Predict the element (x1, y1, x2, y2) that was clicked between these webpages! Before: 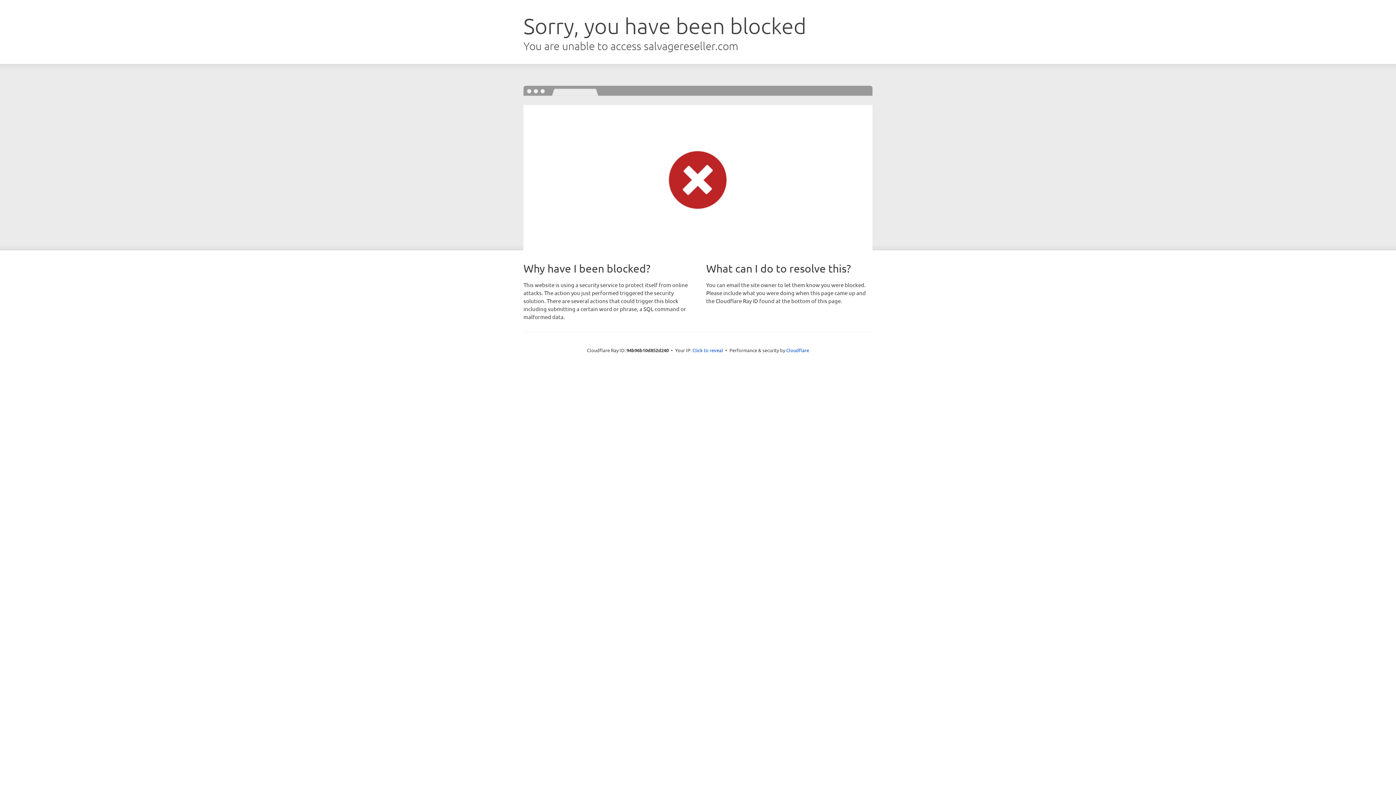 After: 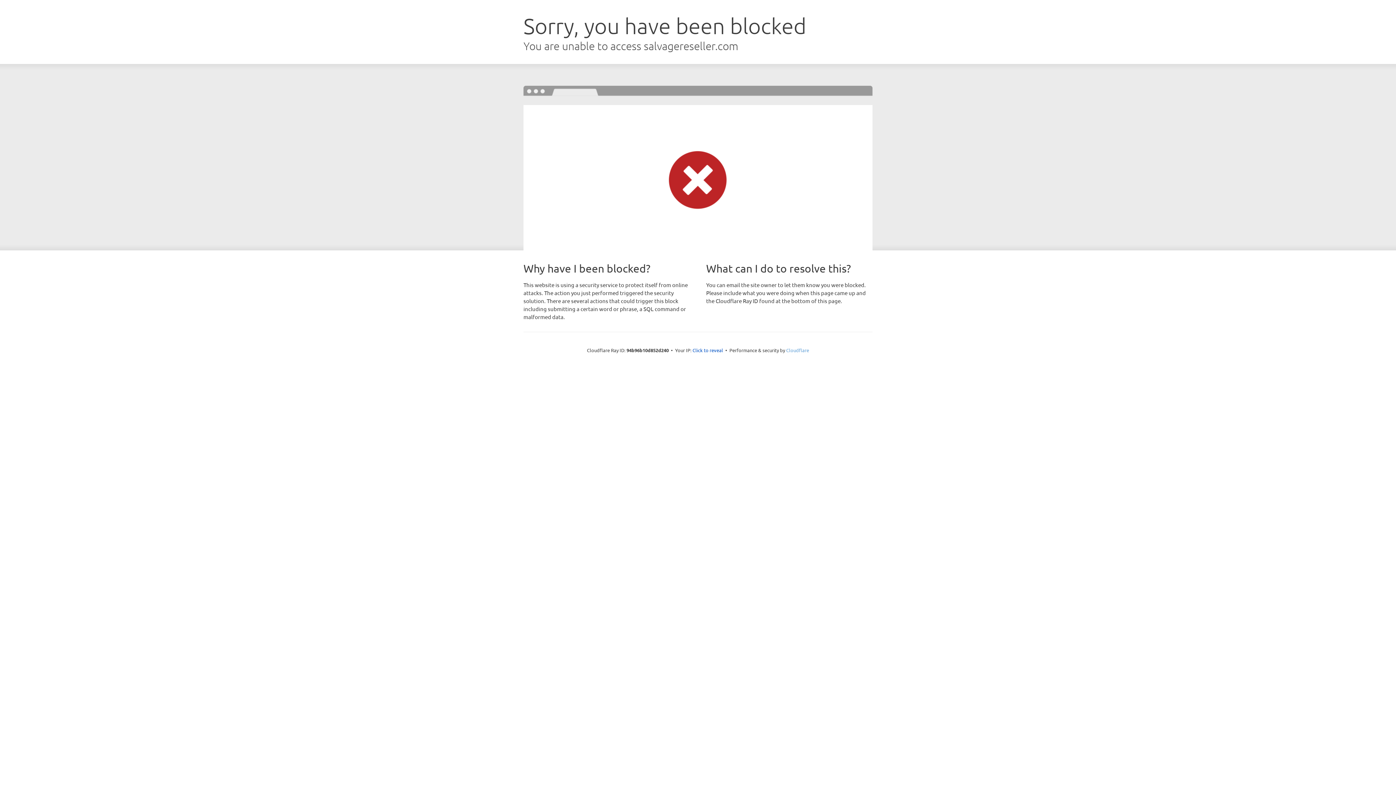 Action: bbox: (786, 347, 809, 353) label: Cloudflare